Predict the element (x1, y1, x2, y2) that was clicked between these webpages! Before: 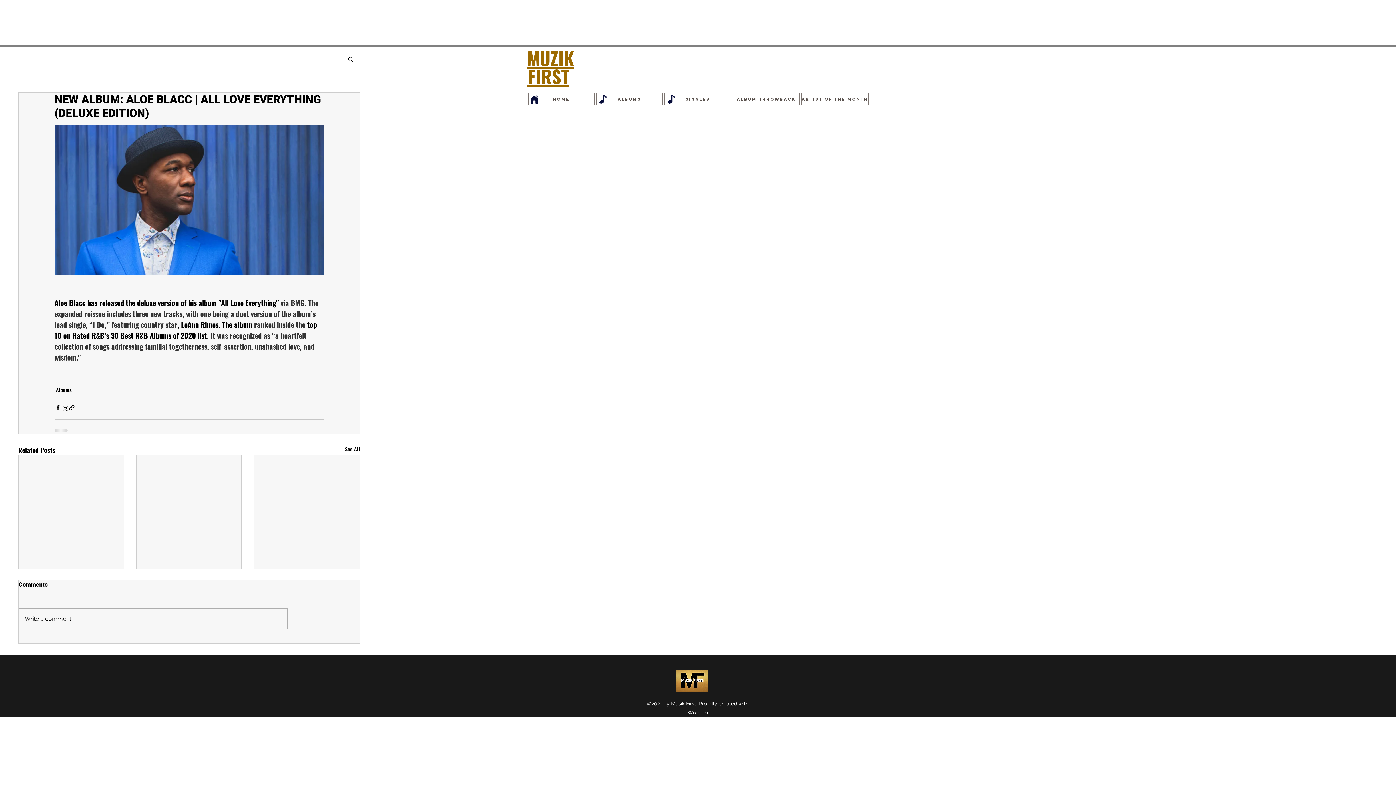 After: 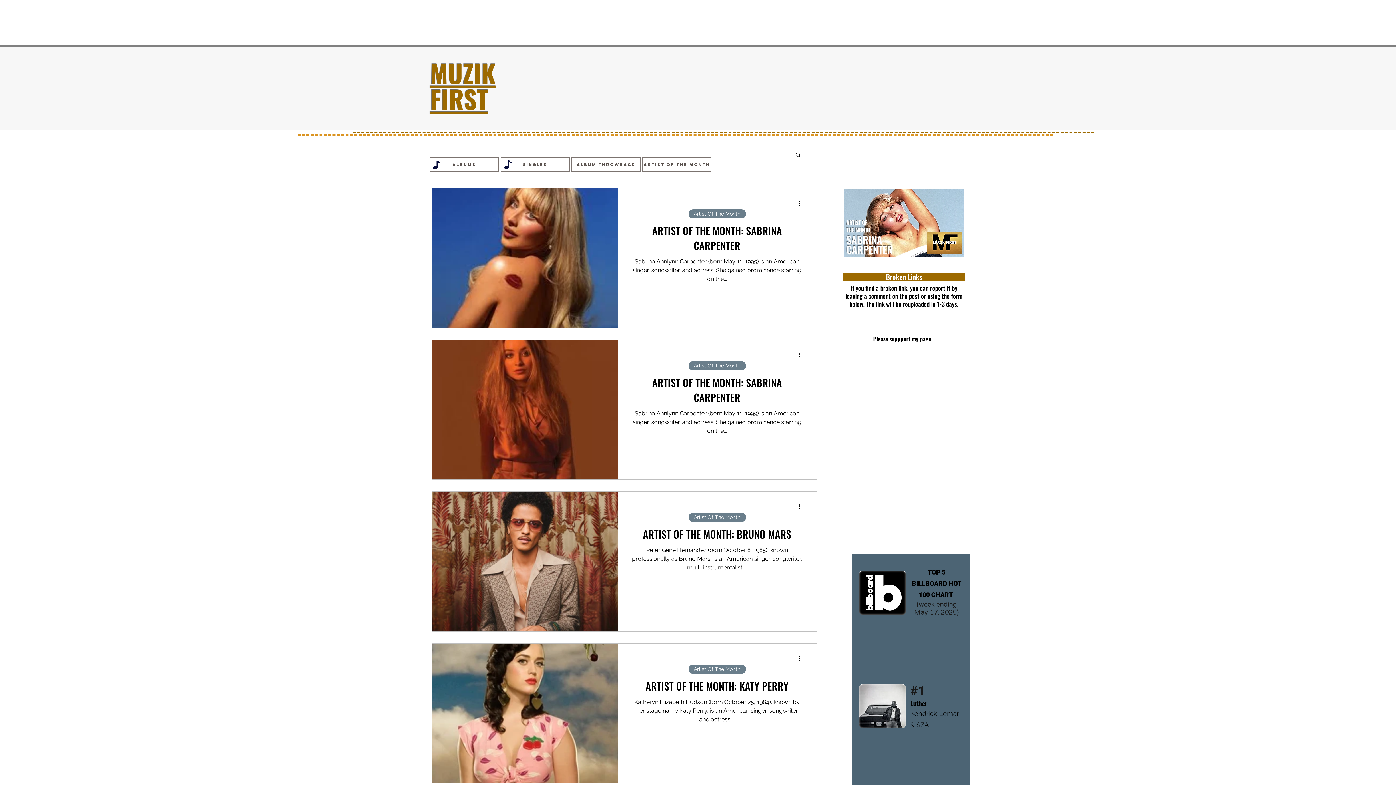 Action: bbox: (801, 92, 869, 105) label: Artist Of The Month